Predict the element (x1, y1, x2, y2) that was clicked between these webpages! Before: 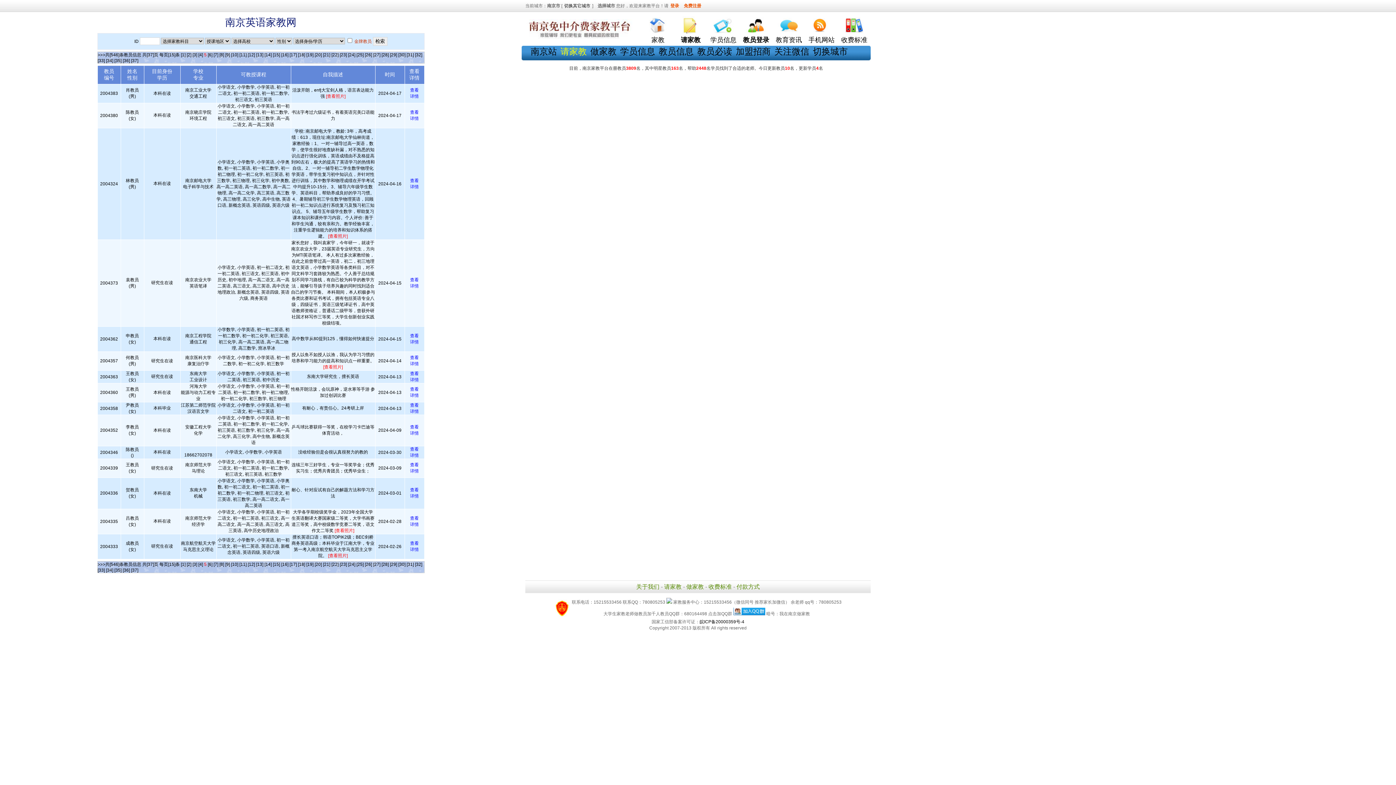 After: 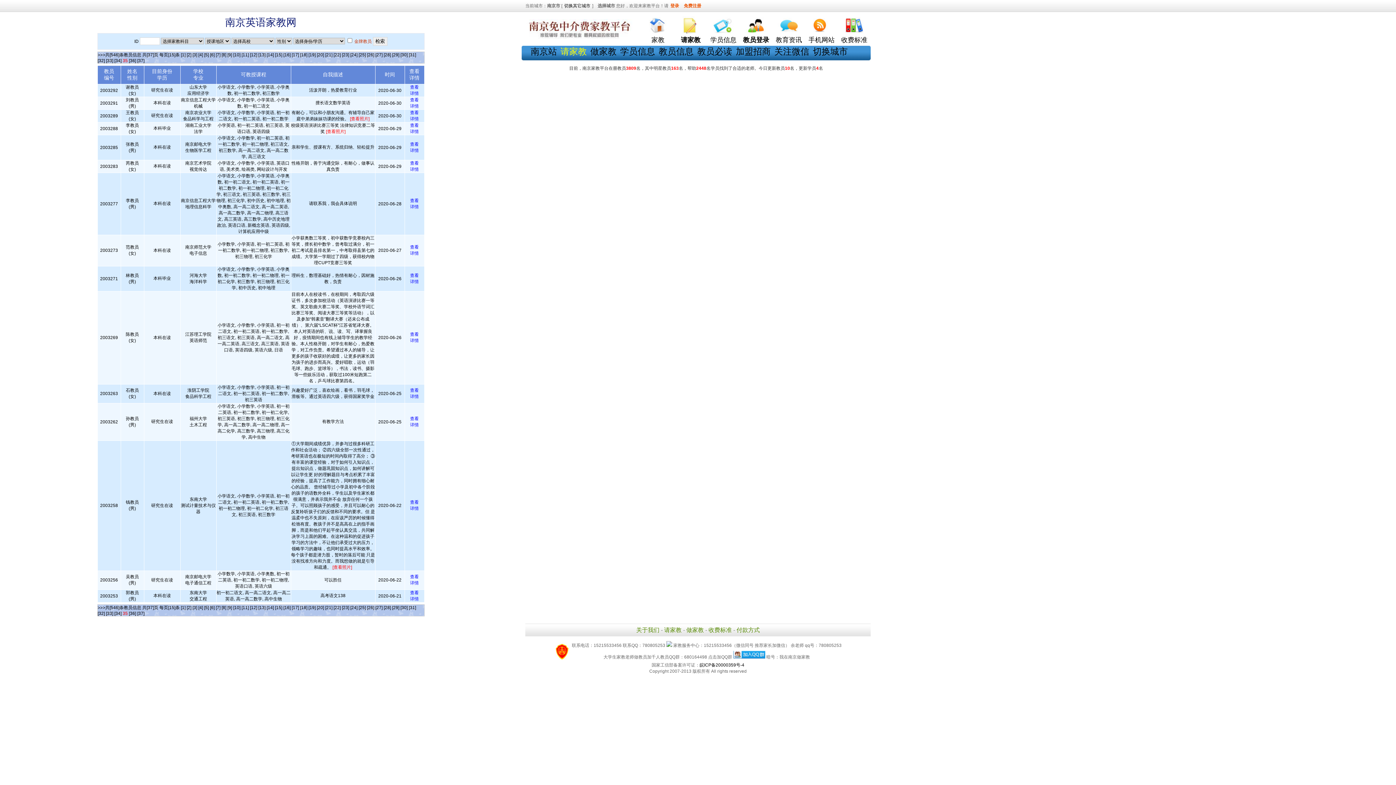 Action: label: [35] bbox: (114, 58, 121, 63)